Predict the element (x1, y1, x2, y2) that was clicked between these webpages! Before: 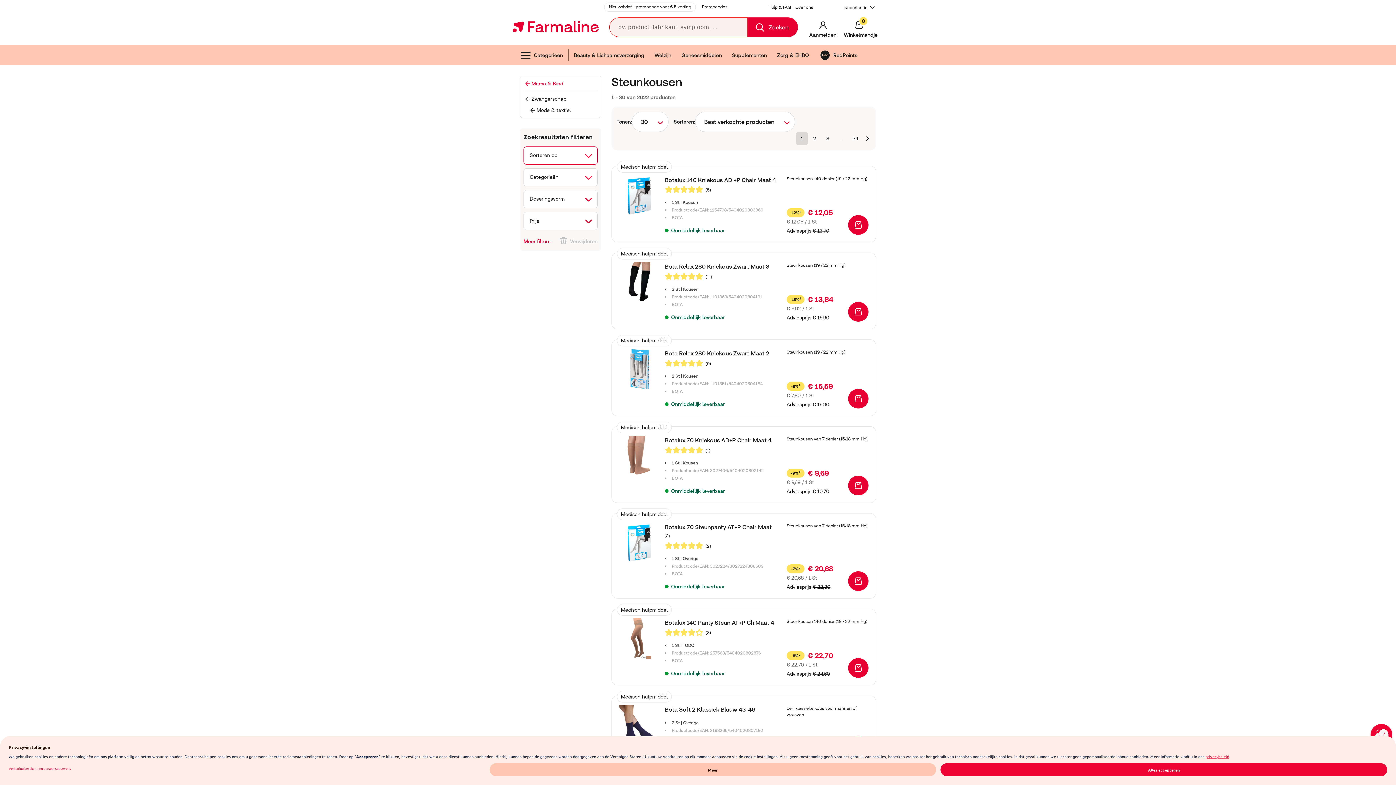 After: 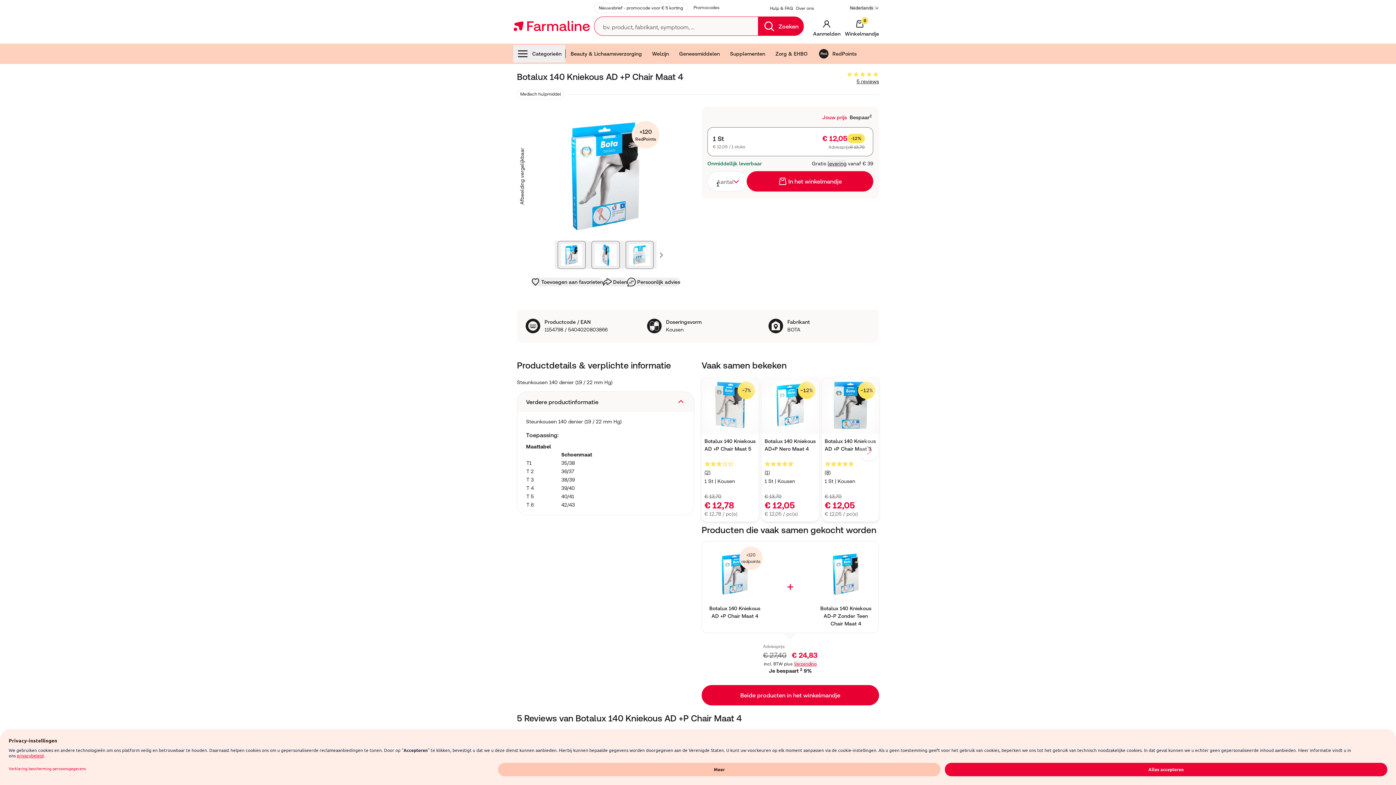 Action: label: Steunkousen 140 denier (19 / 22 mm Hg) bbox: (786, 175, 868, 187)